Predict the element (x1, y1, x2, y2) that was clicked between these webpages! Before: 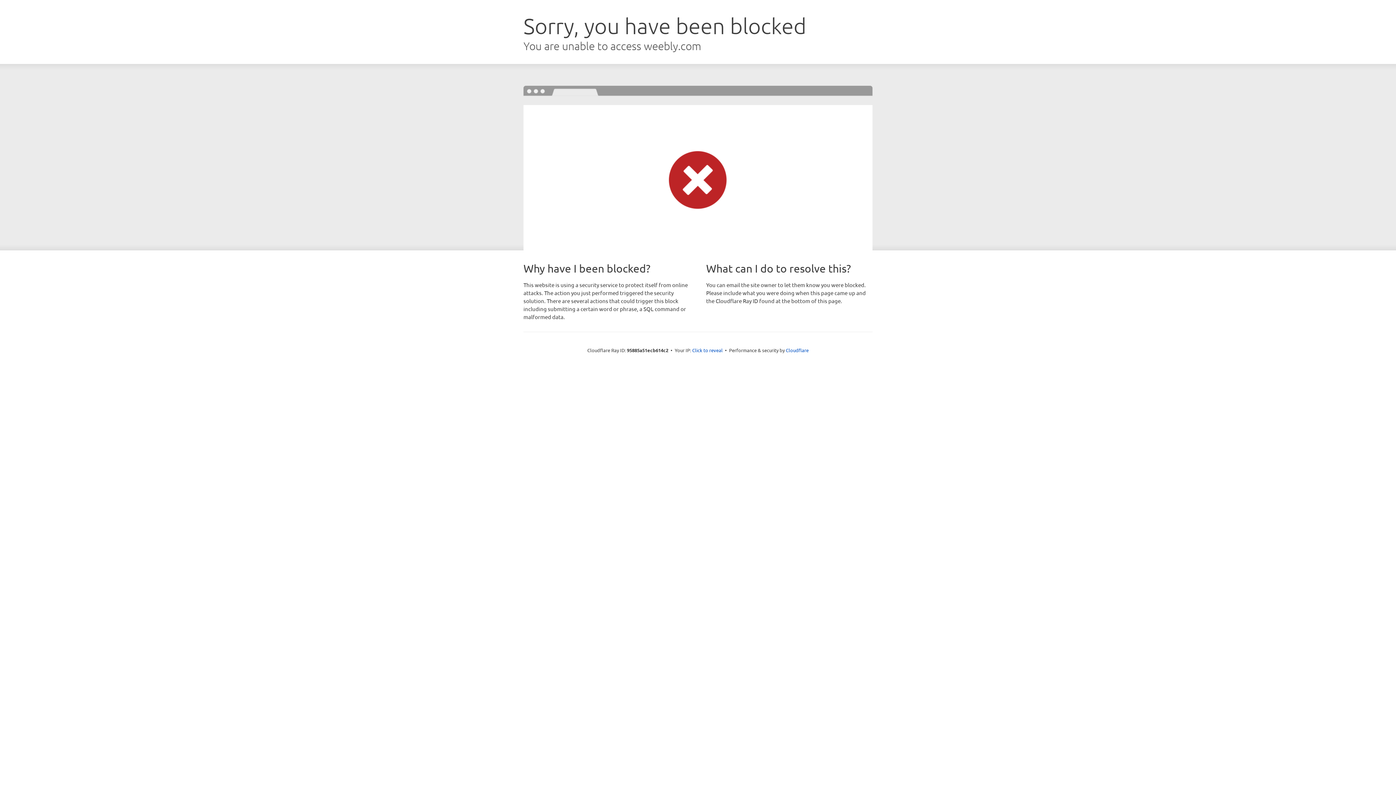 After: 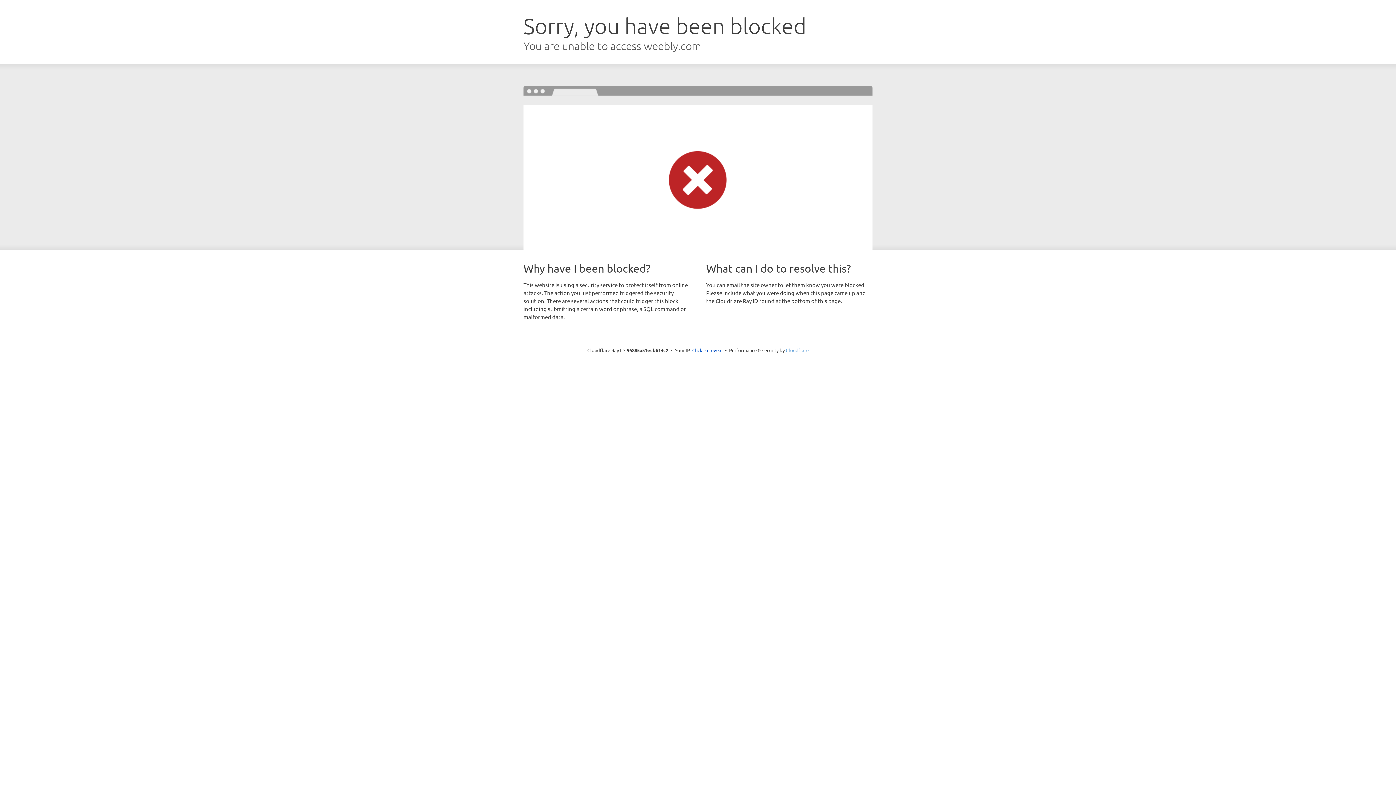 Action: label: Cloudflare bbox: (786, 347, 808, 353)